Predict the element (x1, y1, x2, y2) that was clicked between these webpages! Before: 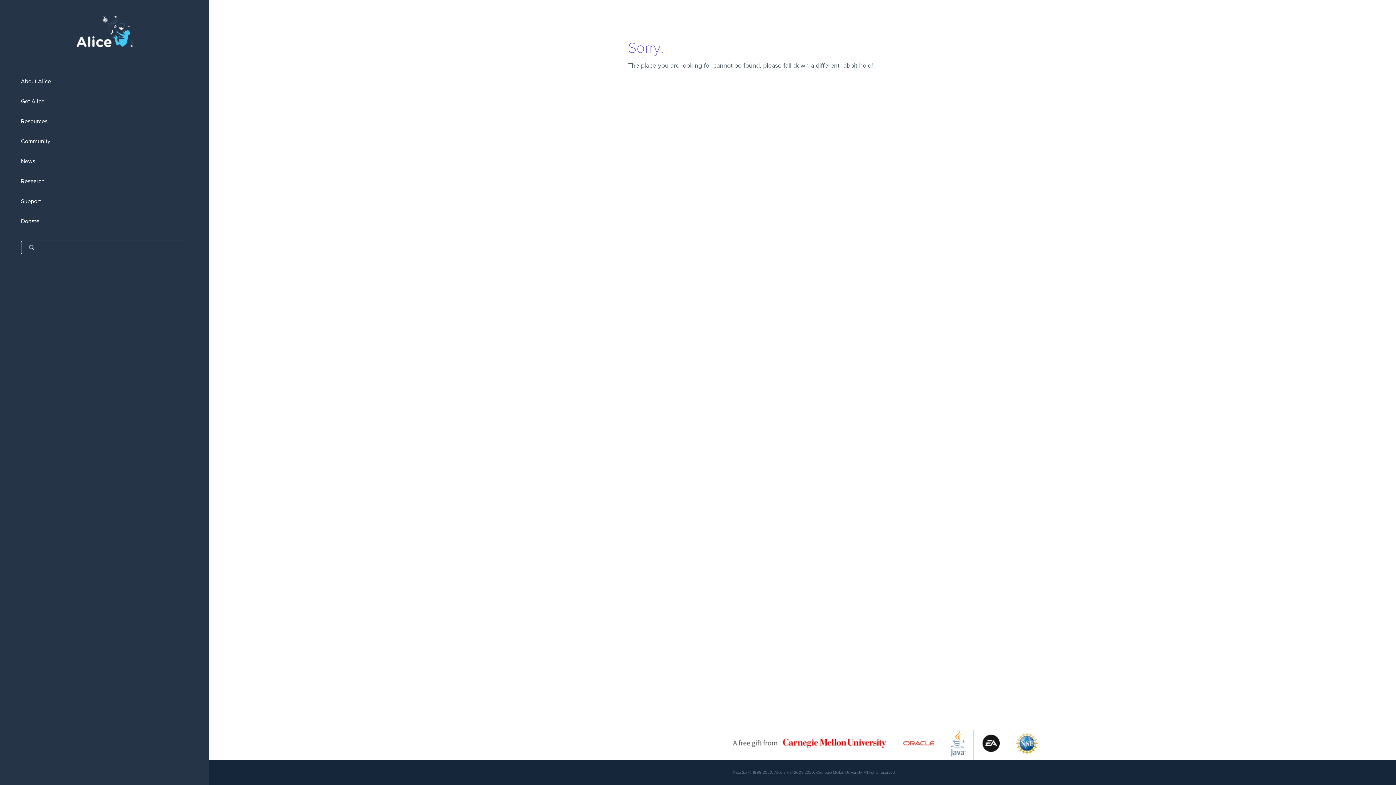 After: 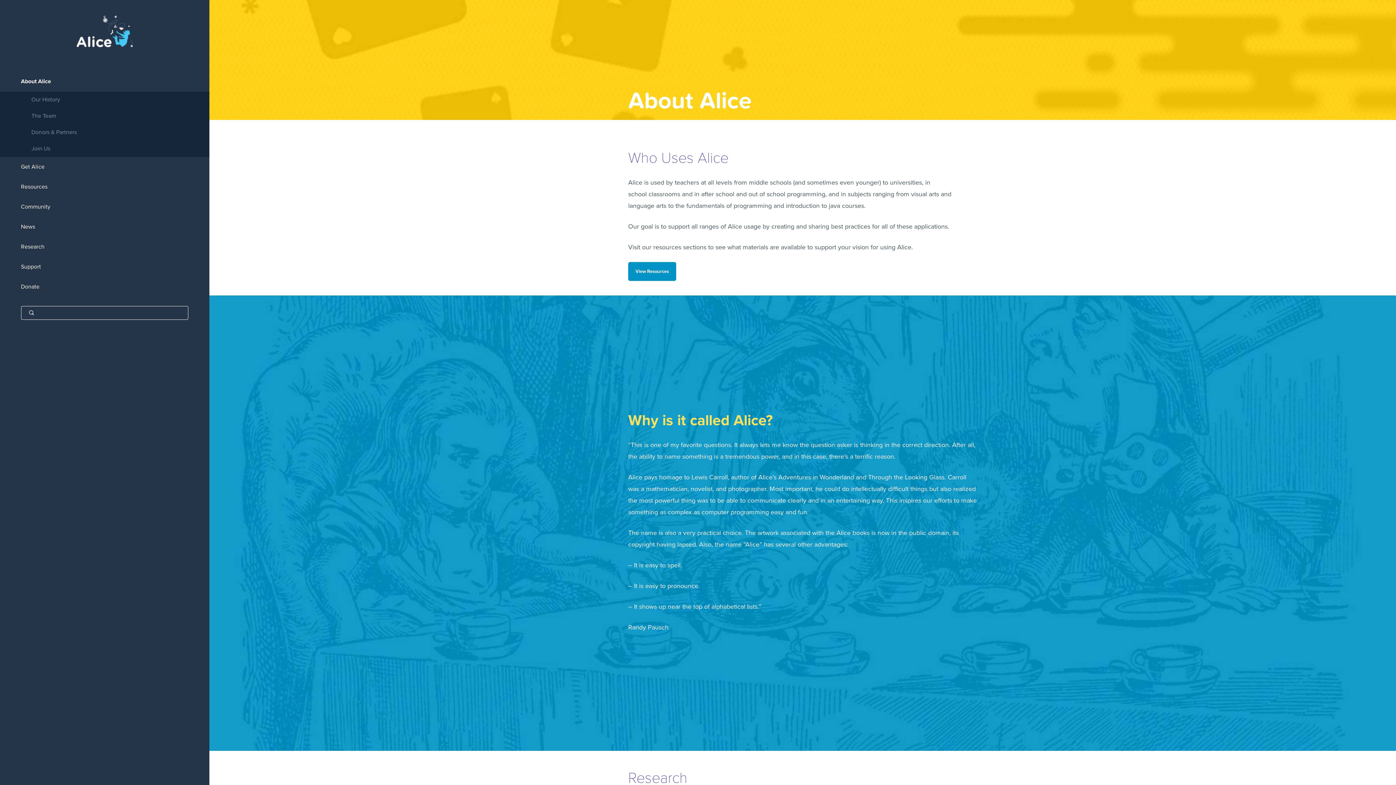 Action: label: About Alice bbox: (0, 71, 209, 91)